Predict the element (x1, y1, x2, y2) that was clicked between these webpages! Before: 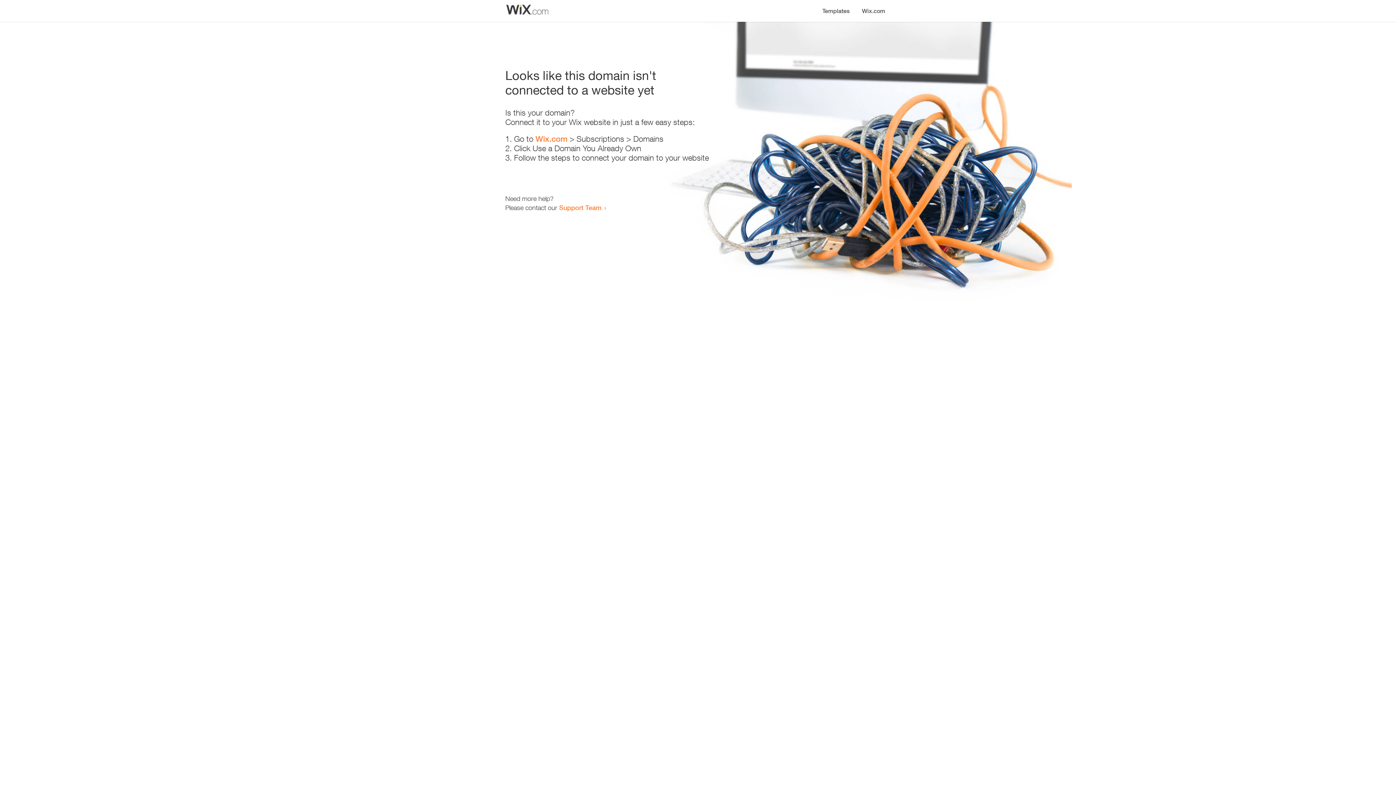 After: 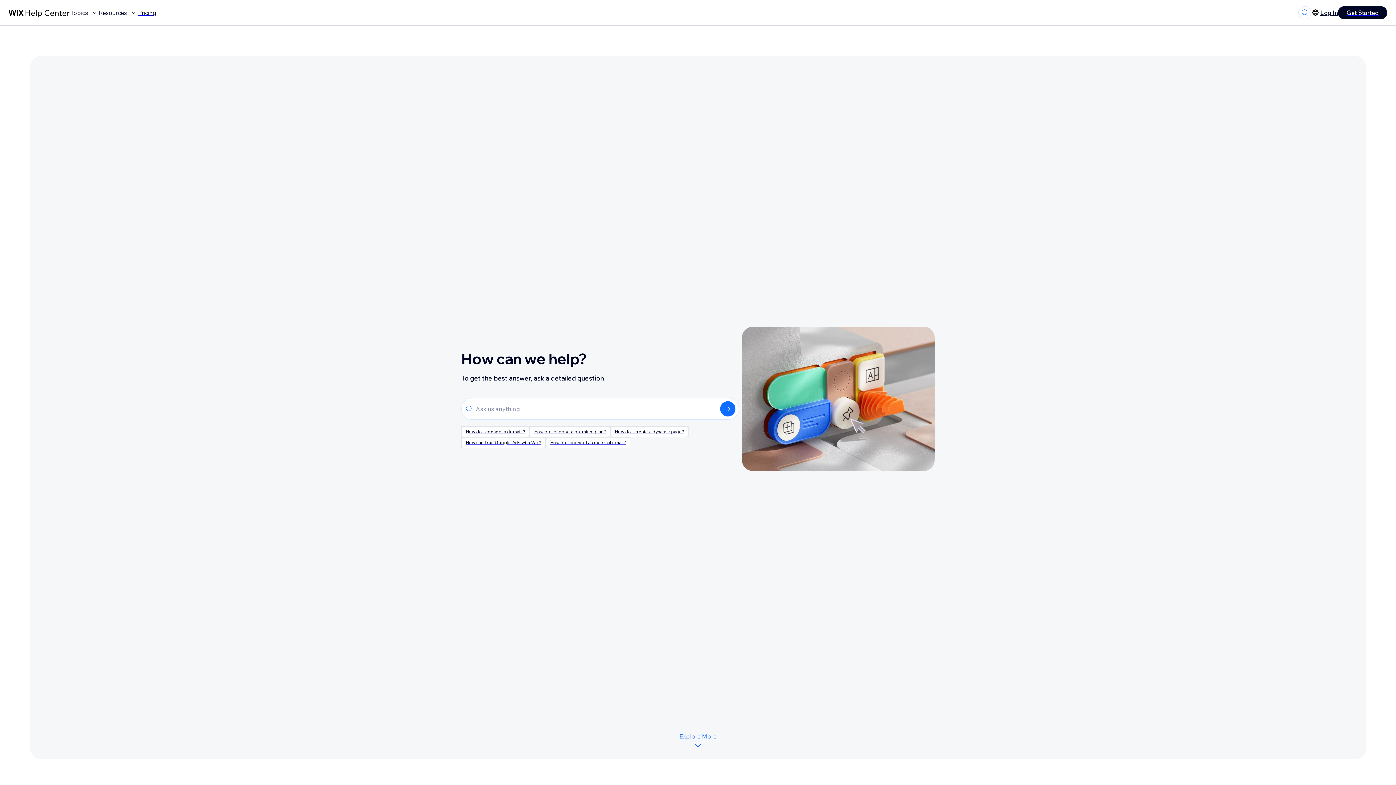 Action: label: Support Team bbox: (559, 203, 601, 211)